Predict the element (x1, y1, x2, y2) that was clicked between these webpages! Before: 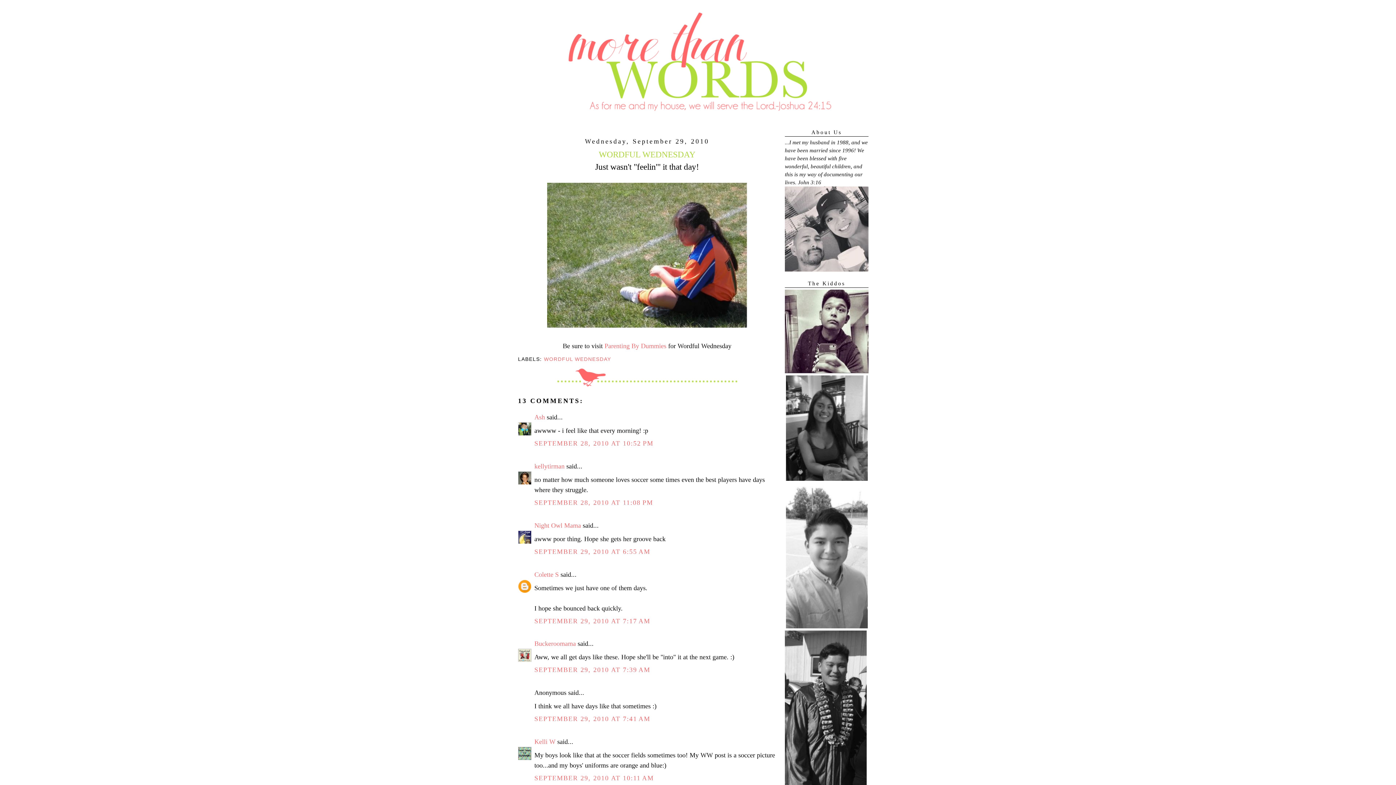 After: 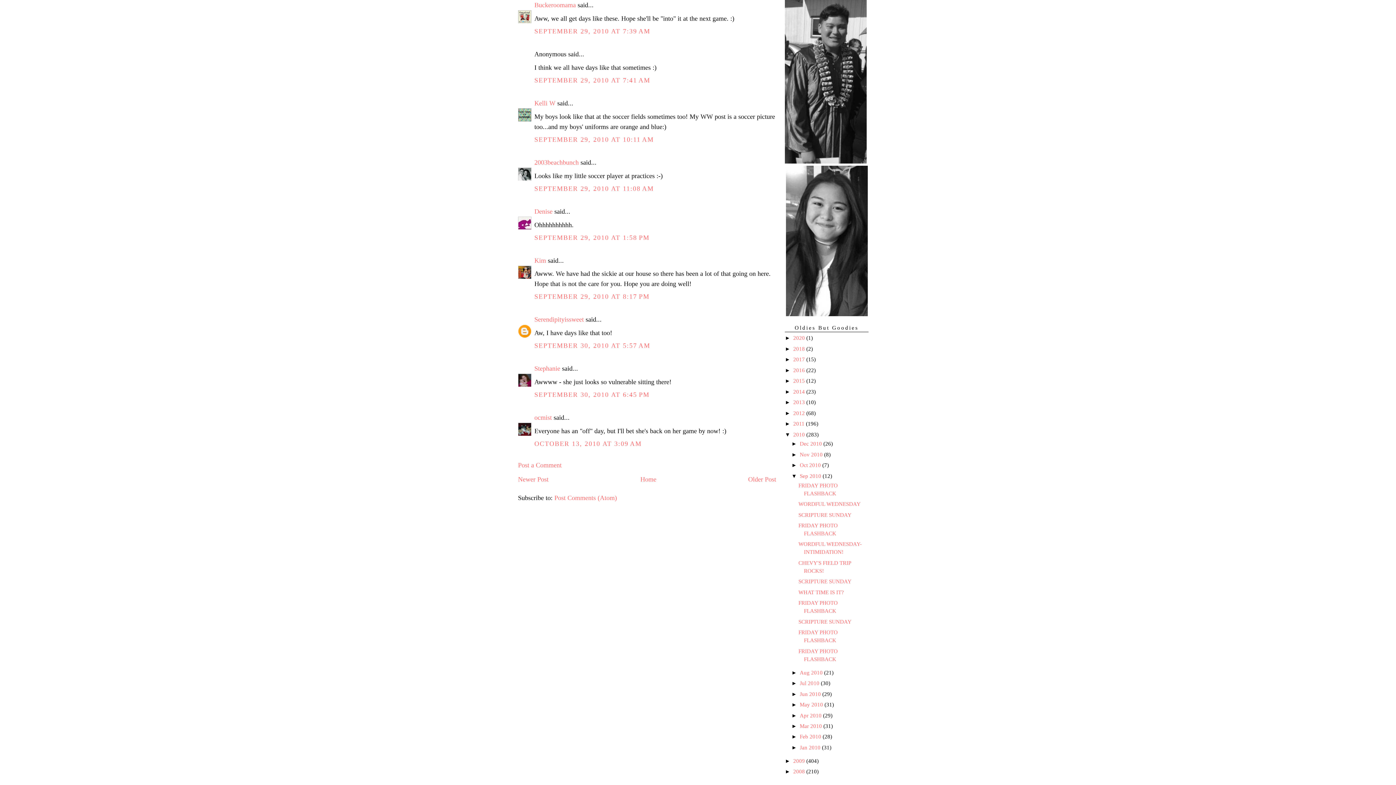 Action: bbox: (534, 666, 650, 673) label: SEPTEMBER 29, 2010 AT 7:39 AM